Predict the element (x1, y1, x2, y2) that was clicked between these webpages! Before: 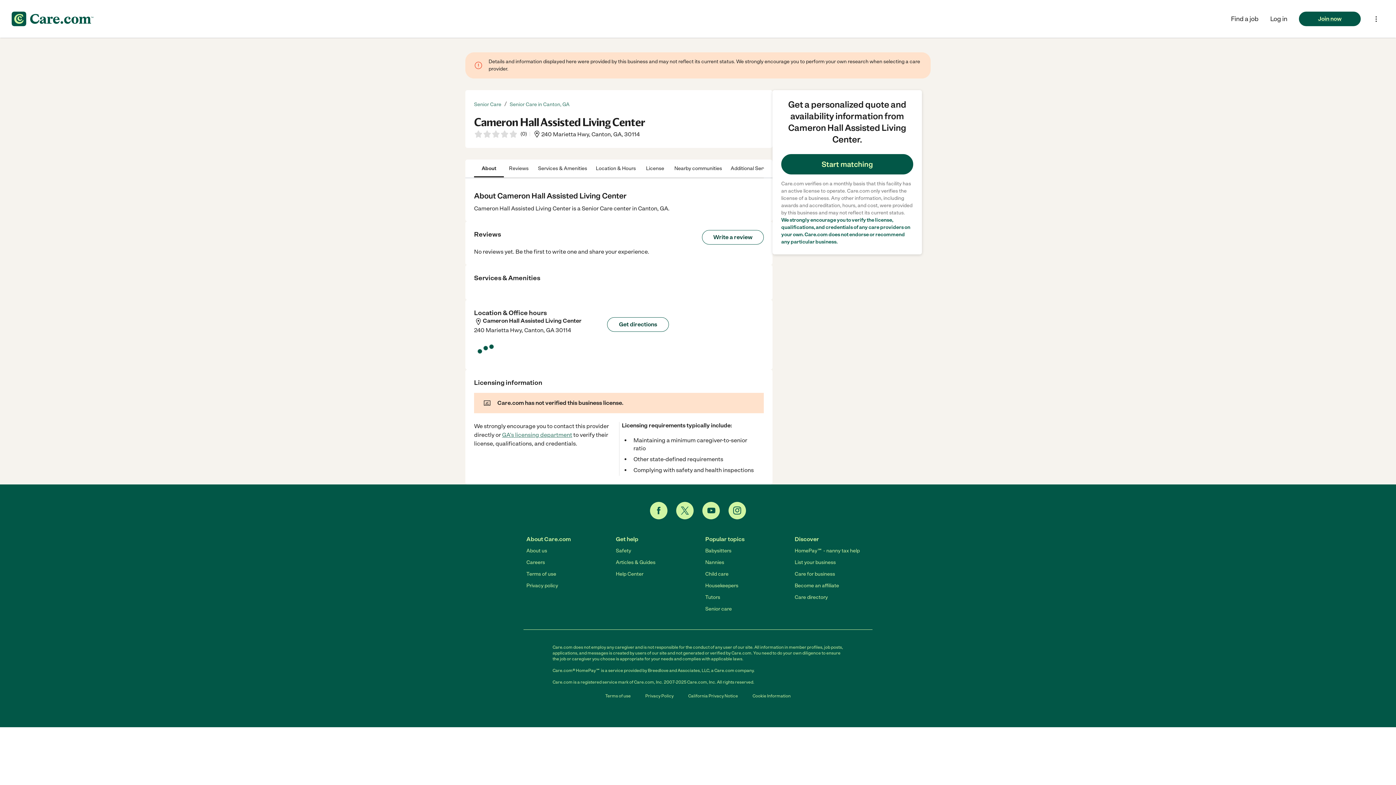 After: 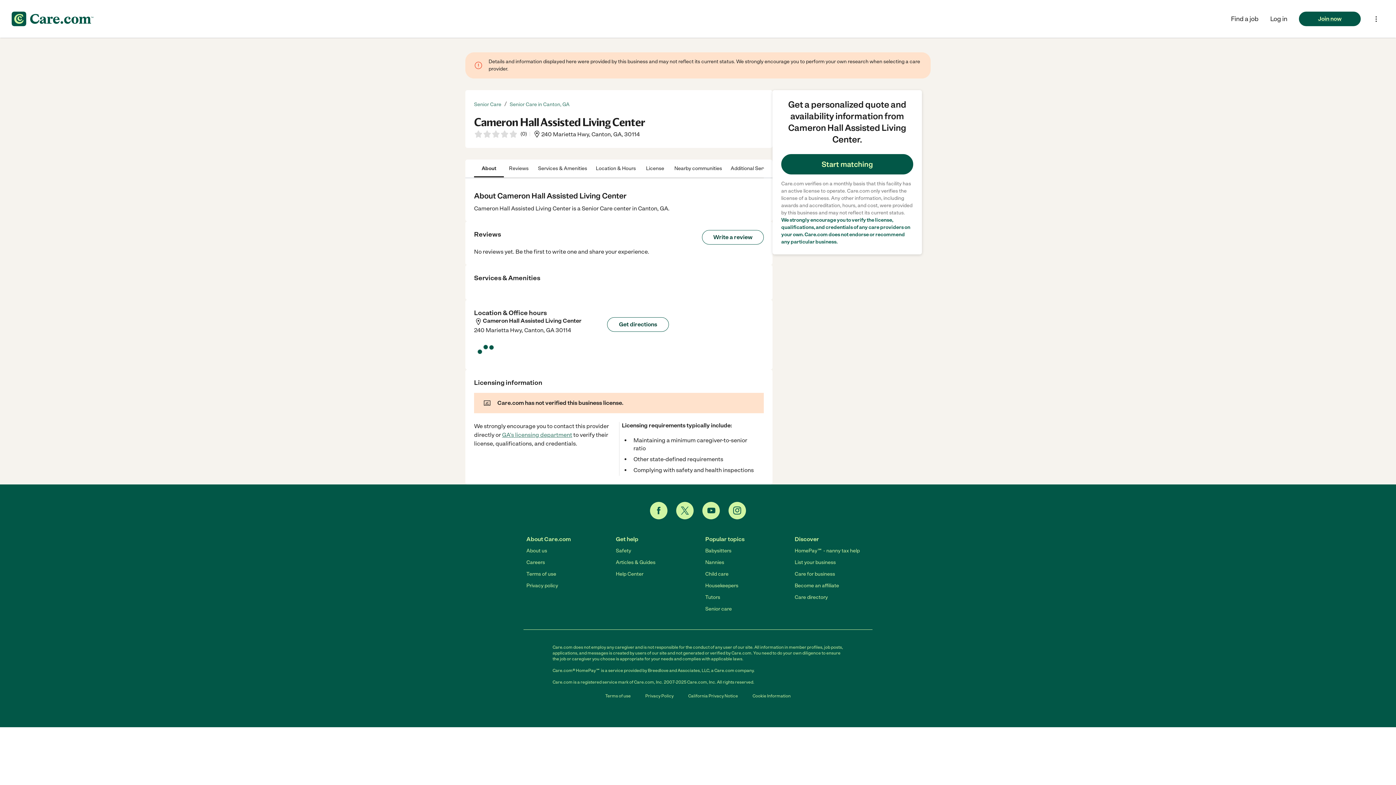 Action: bbox: (1368, 10, 1384, 27) label: show extended menu